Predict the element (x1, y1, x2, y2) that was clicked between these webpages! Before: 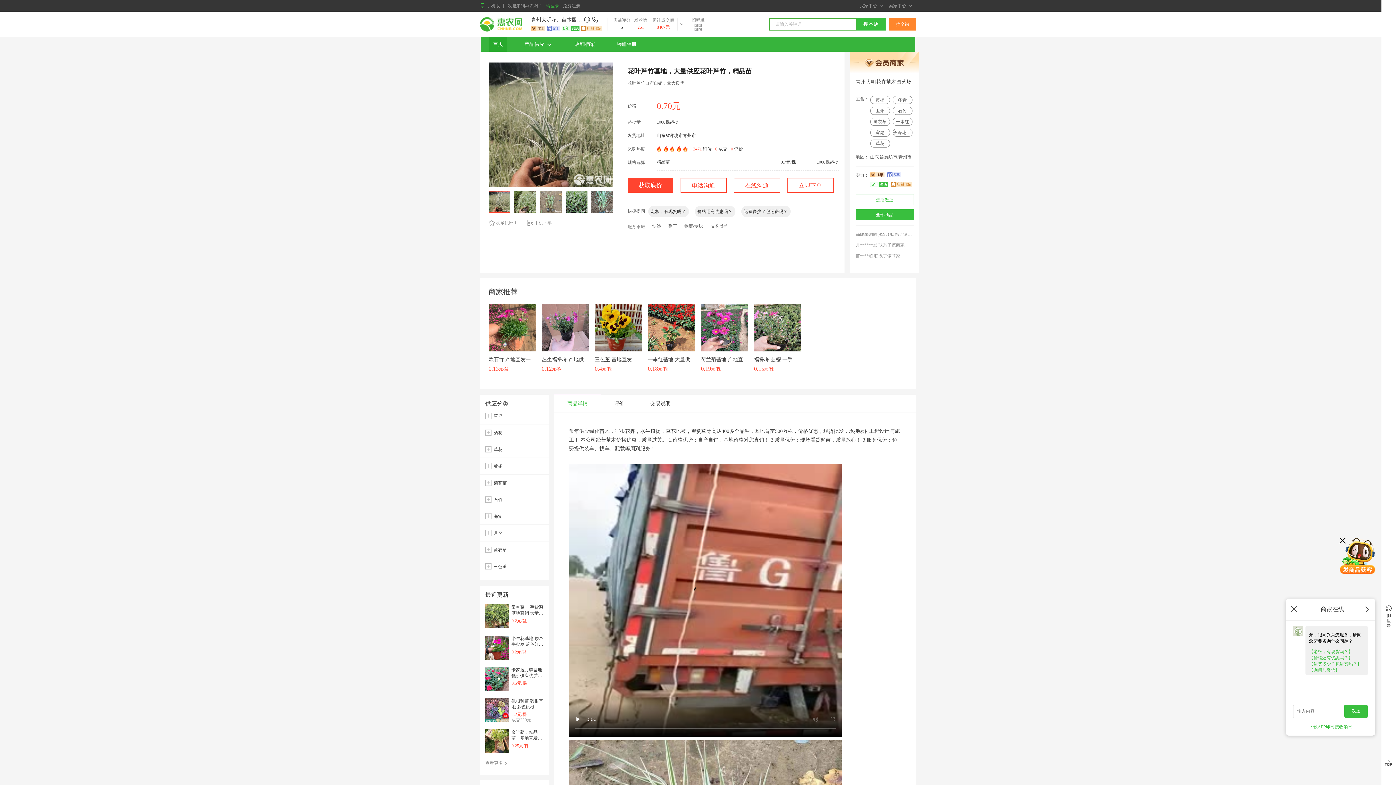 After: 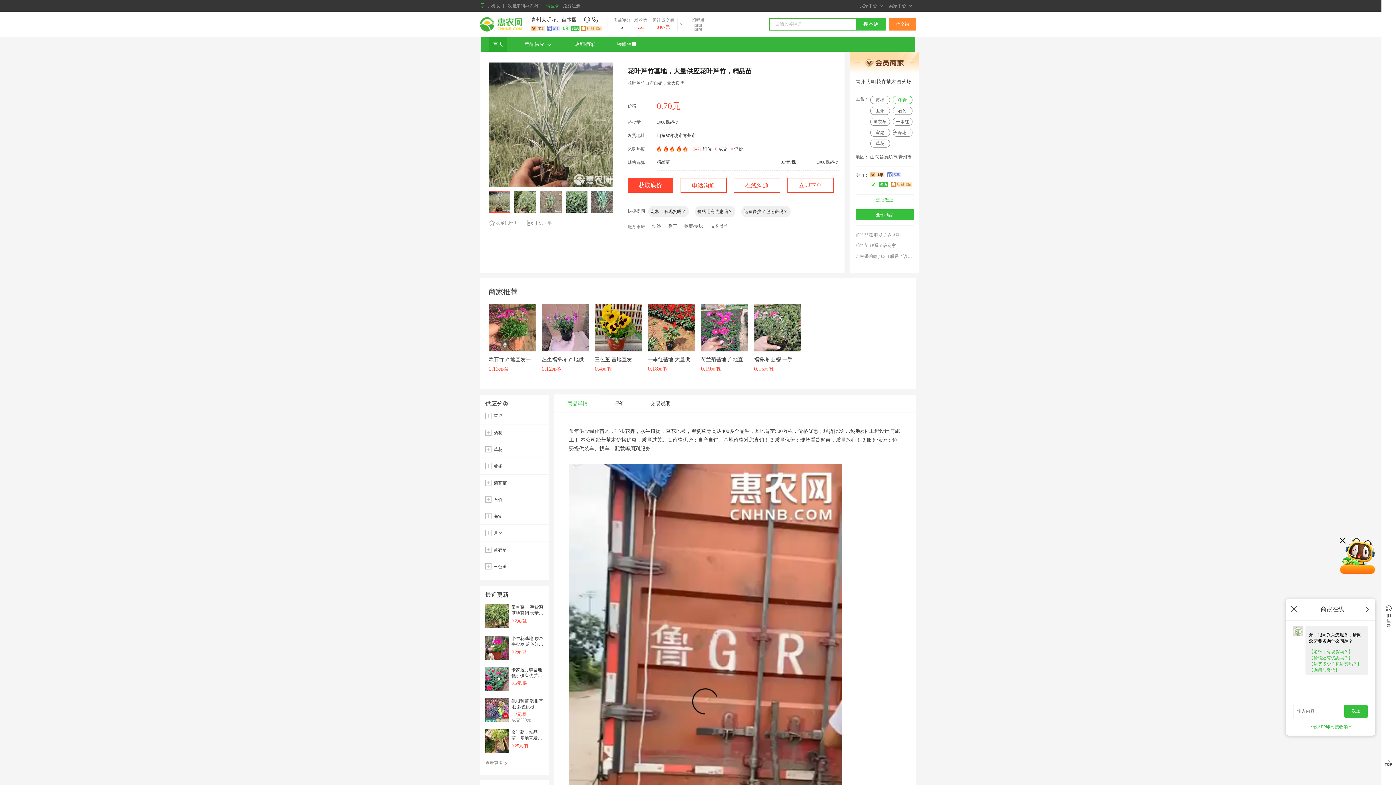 Action: label: 冬青 bbox: (898, 97, 907, 102)